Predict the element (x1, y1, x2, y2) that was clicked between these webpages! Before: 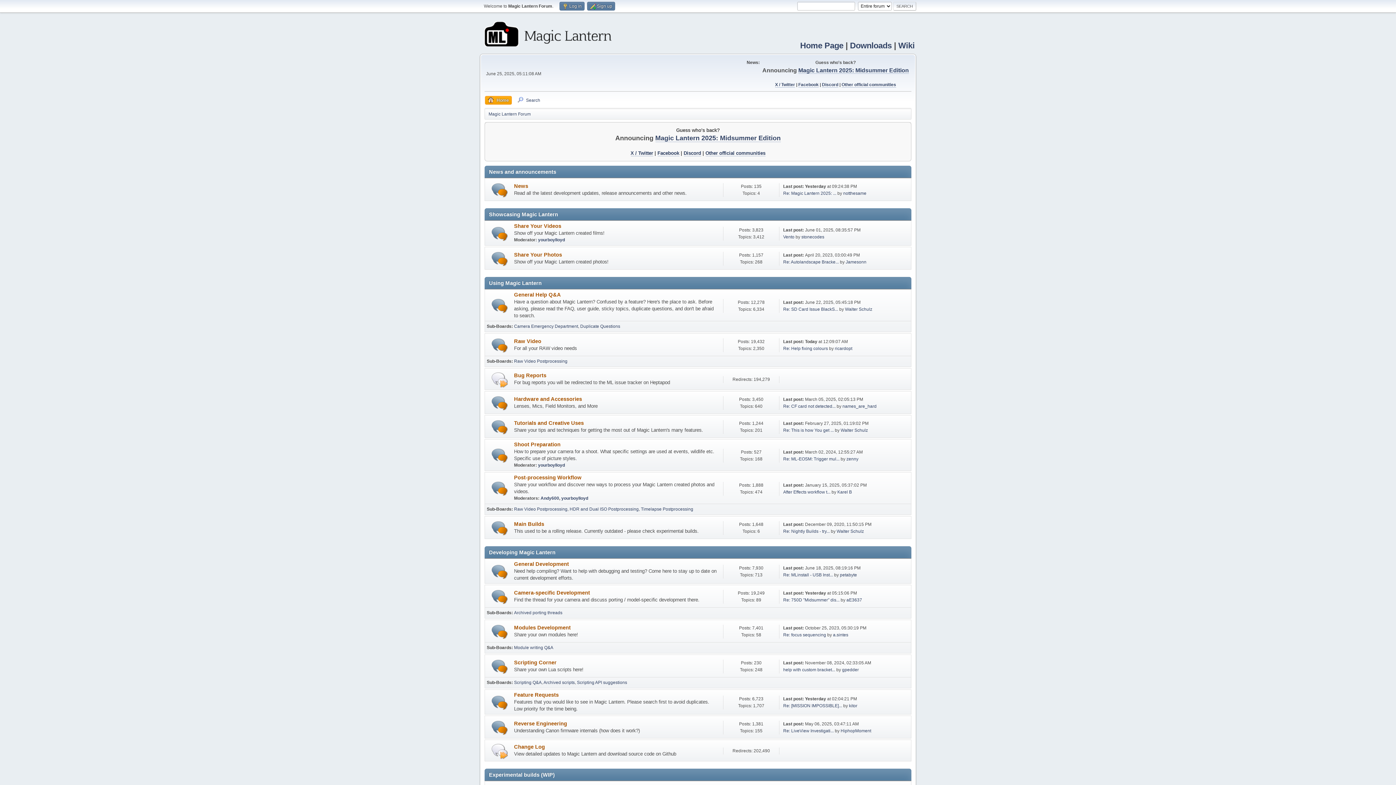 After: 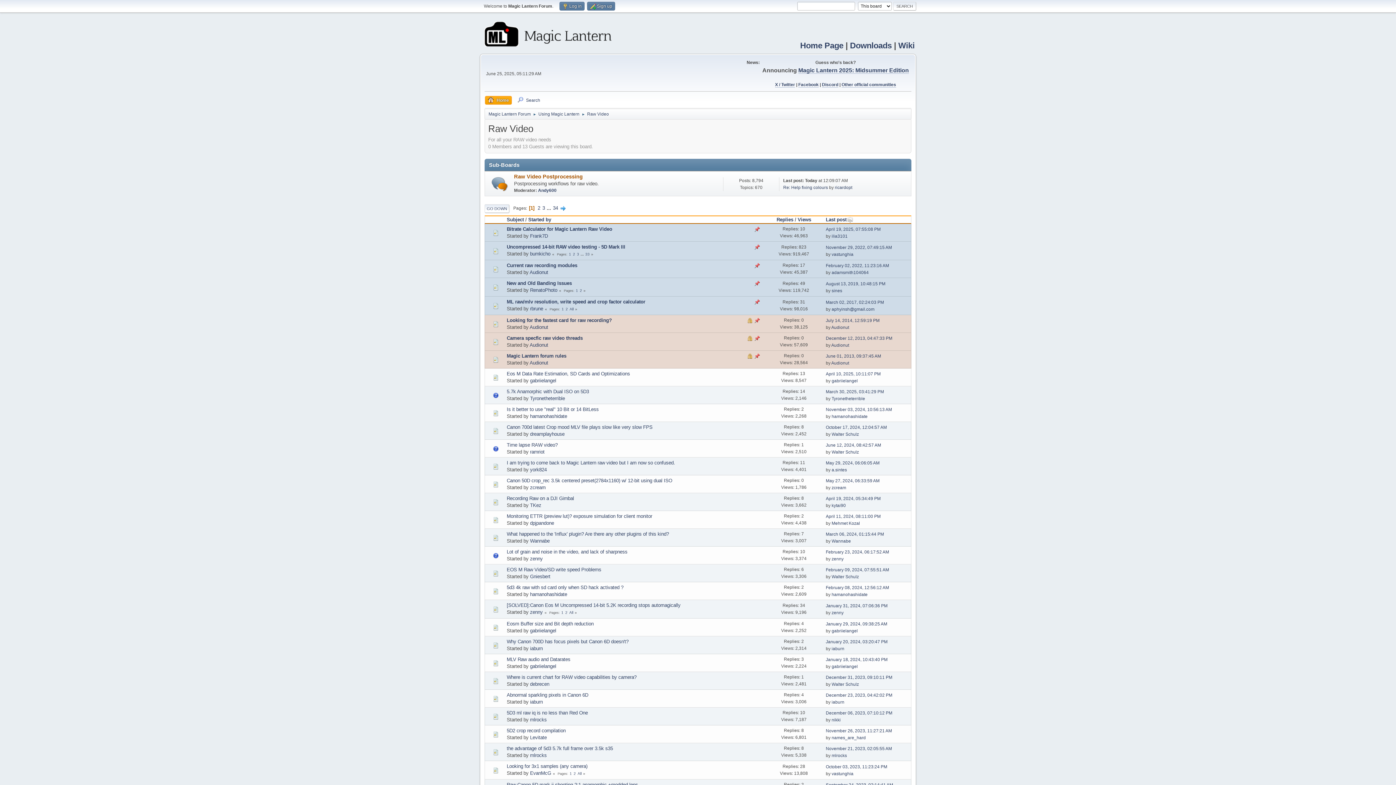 Action: bbox: (514, 338, 541, 344) label: Raw Video